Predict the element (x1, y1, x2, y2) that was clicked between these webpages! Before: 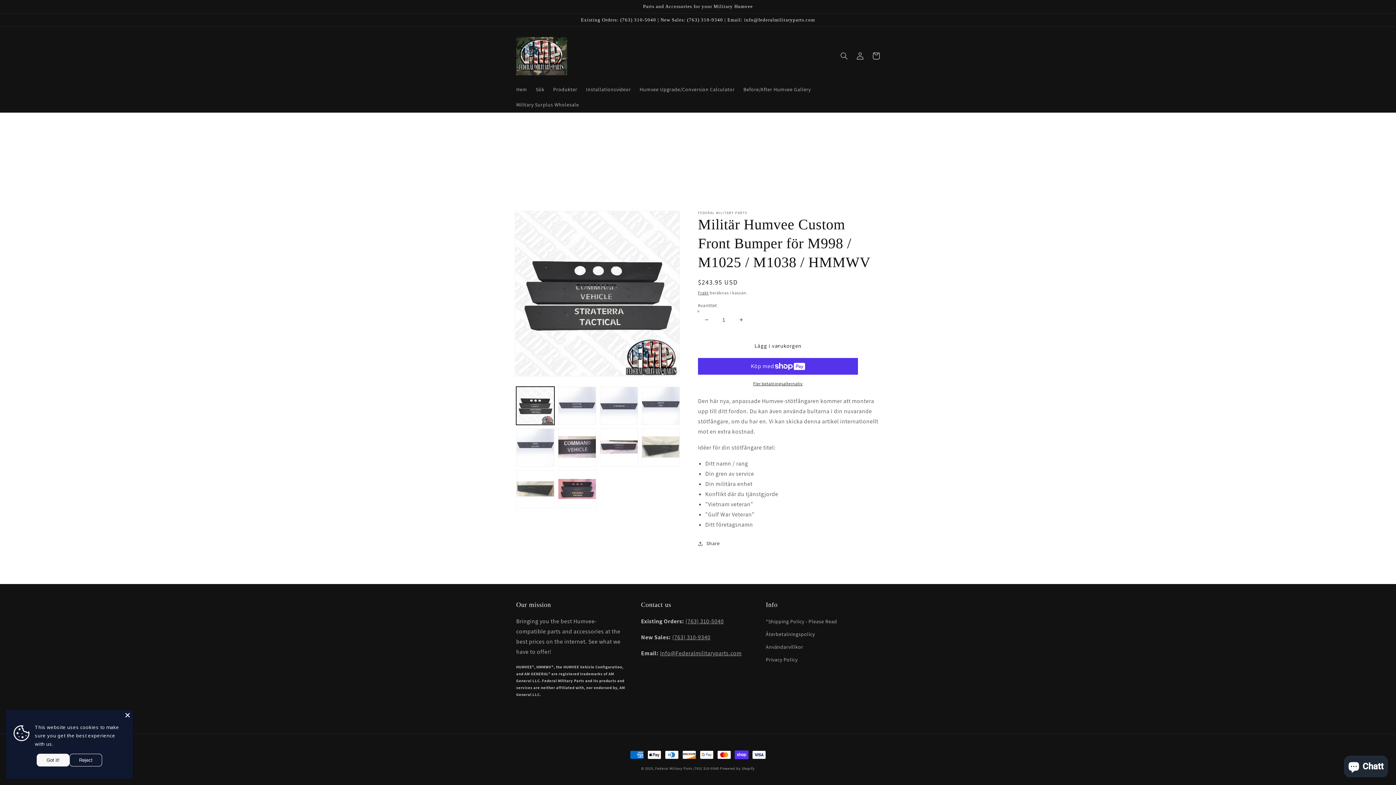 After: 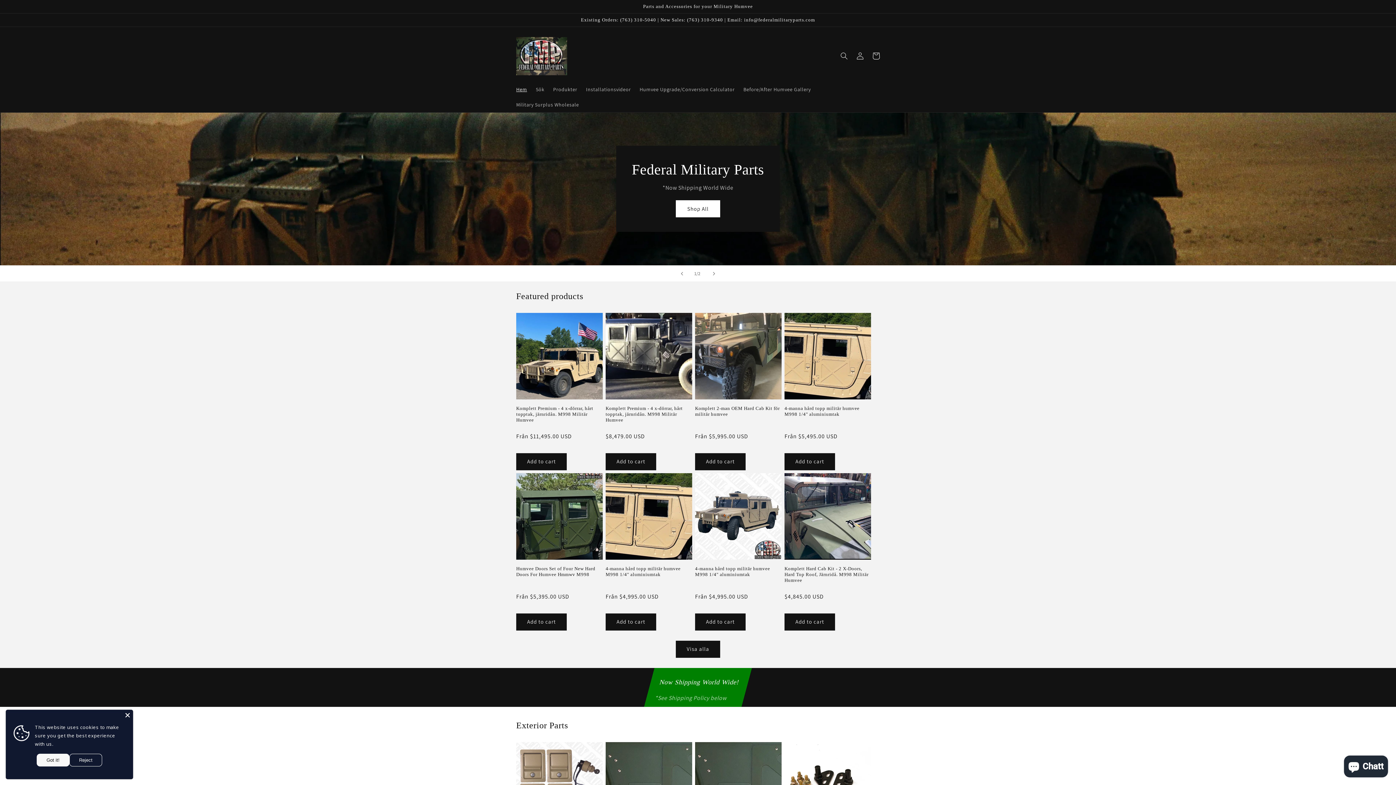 Action: bbox: (512, 81, 531, 96) label: Hem